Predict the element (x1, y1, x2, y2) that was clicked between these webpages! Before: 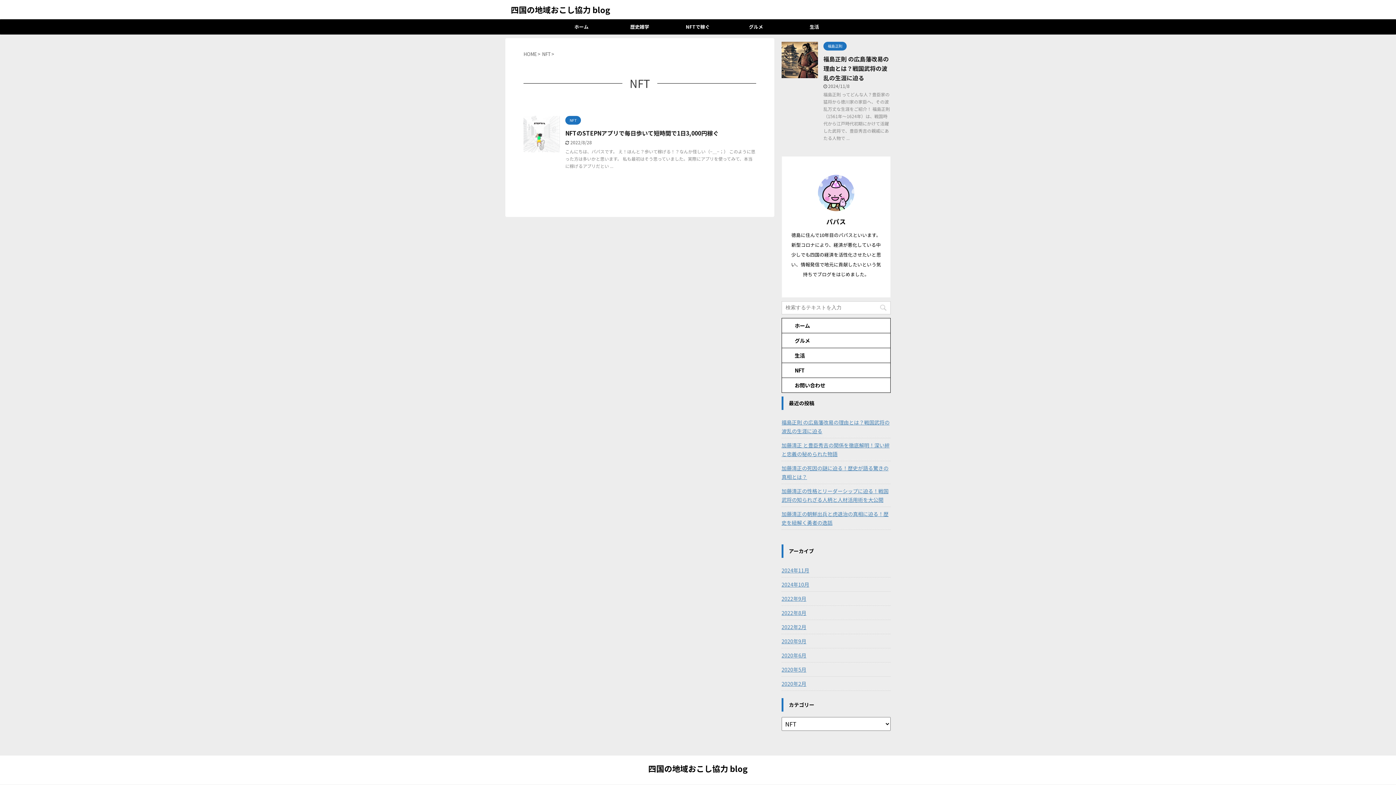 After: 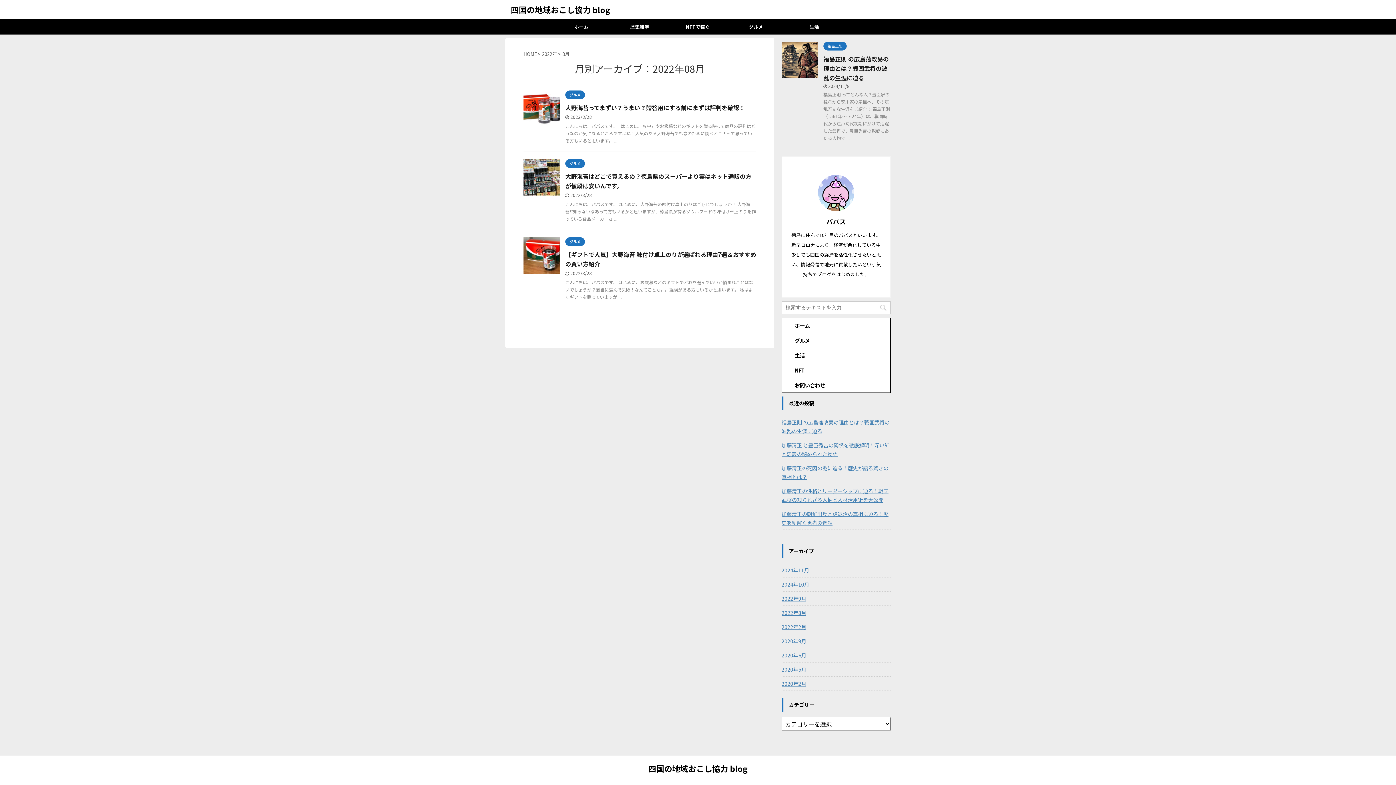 Action: label: 2022年8月 bbox: (781, 606, 890, 618)